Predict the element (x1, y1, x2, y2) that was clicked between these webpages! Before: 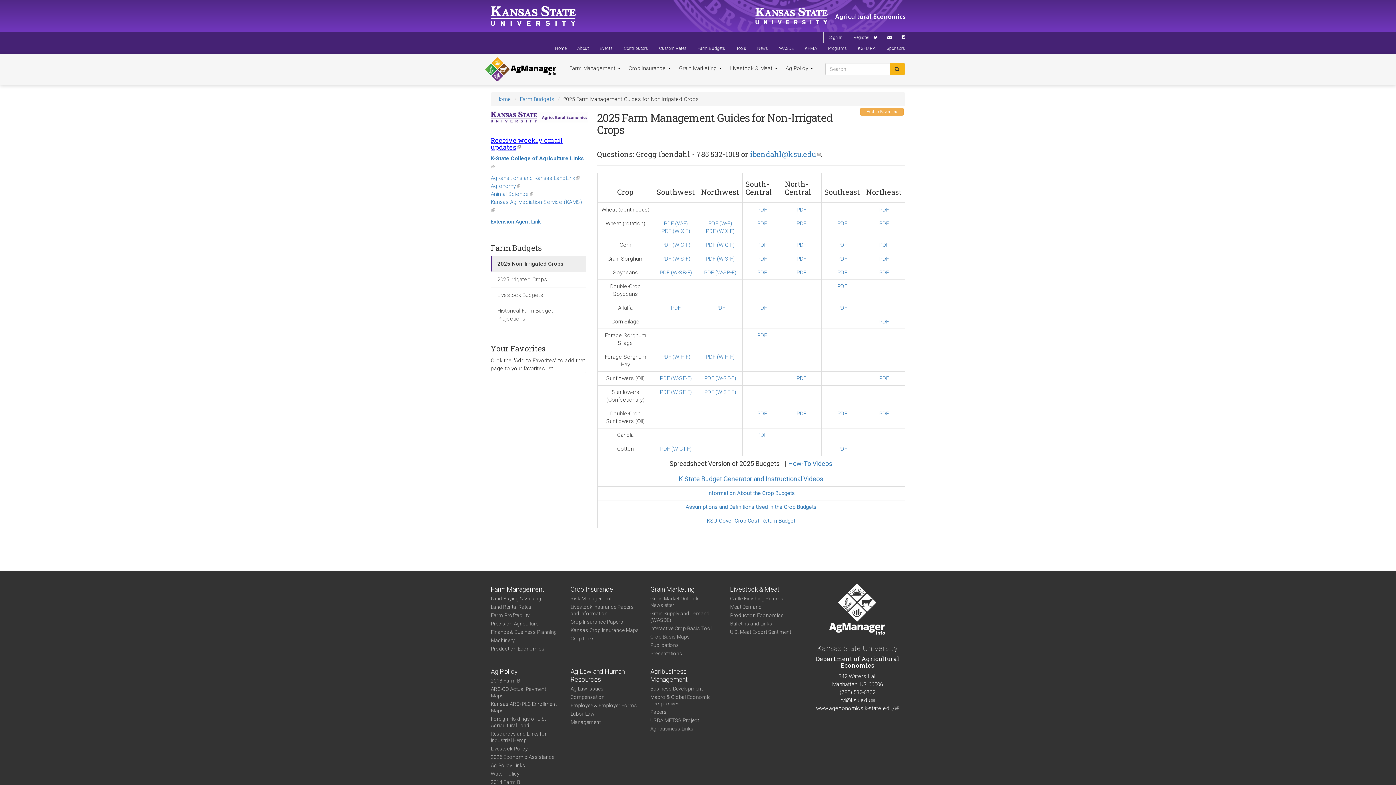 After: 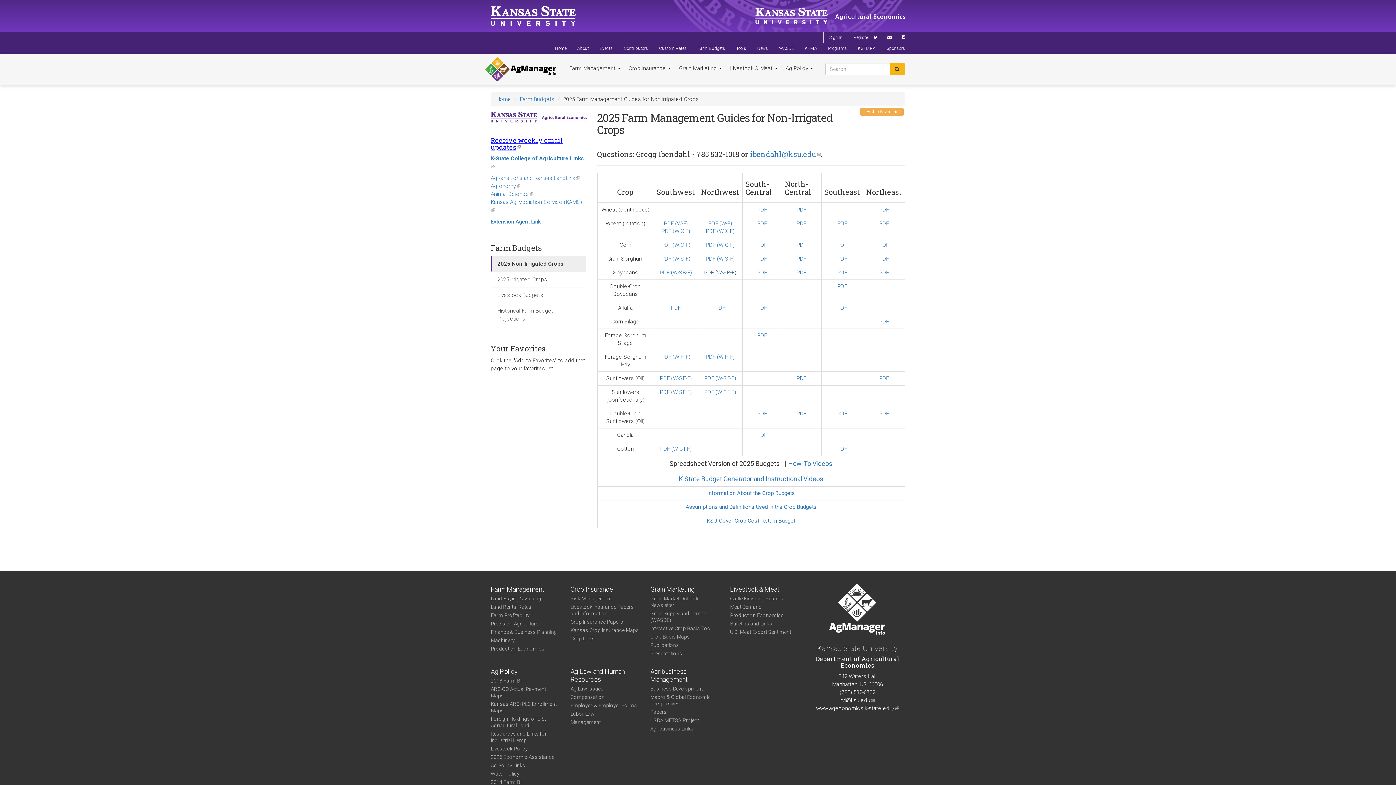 Action: label: PDF (W-SB-F) bbox: (704, 269, 736, 276)